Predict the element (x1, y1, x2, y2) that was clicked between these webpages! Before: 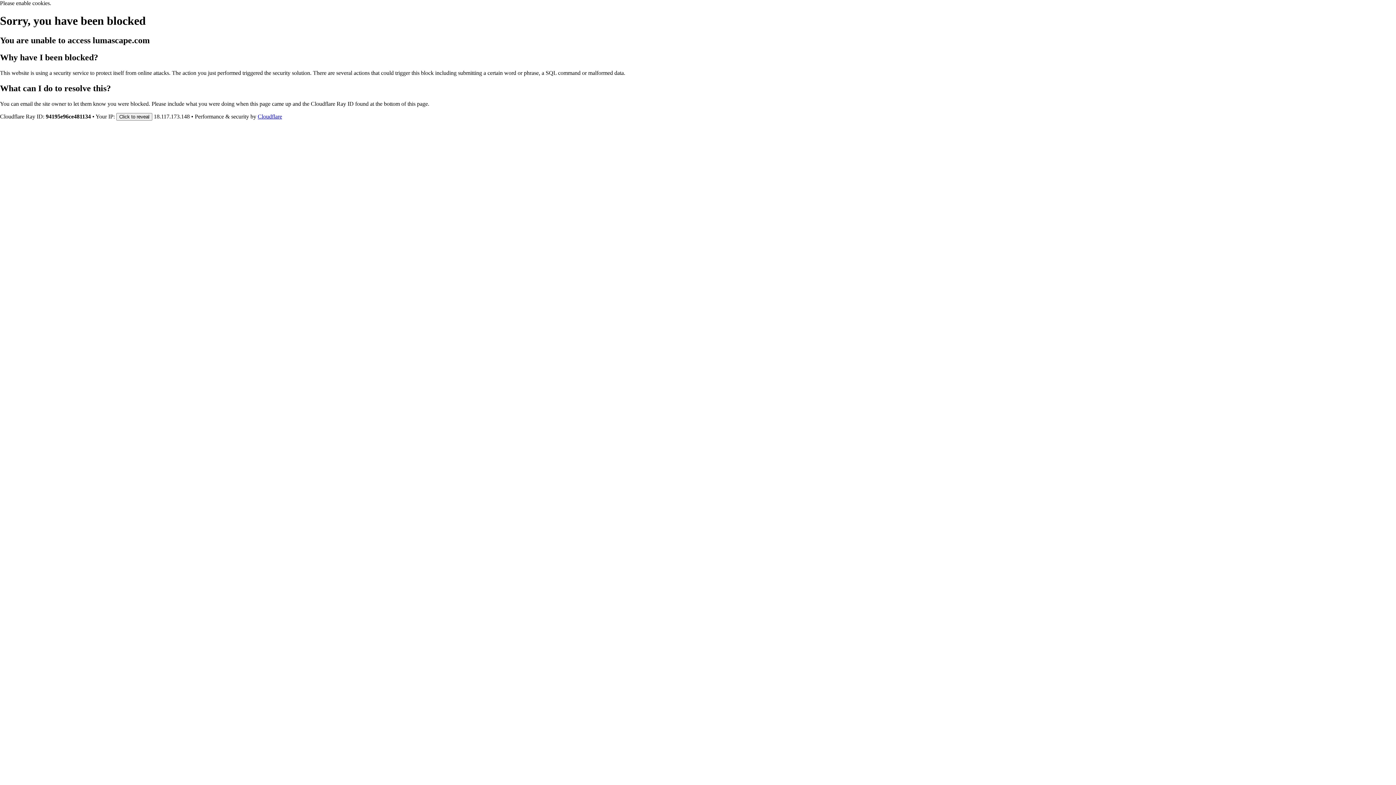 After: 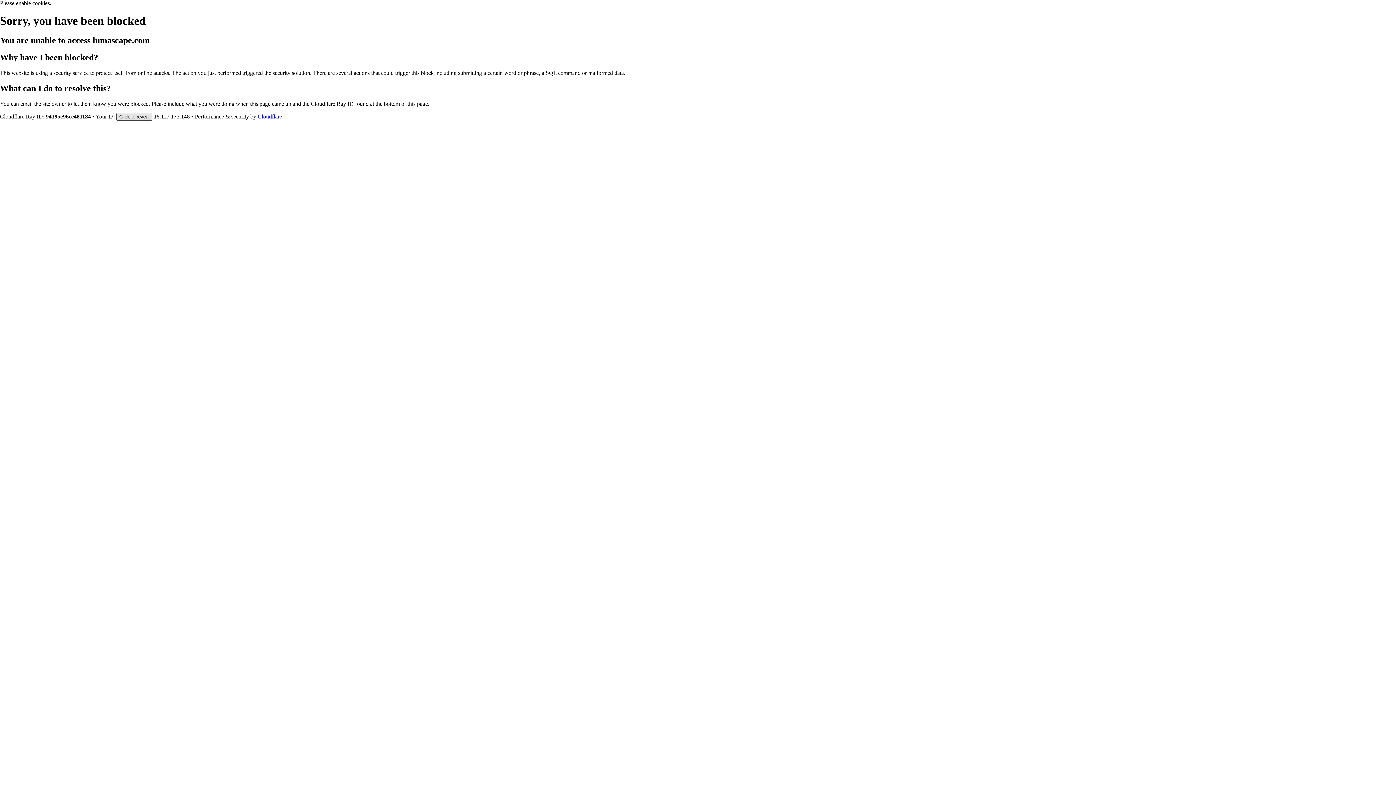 Action: bbox: (116, 112, 152, 120) label: Click to reveal